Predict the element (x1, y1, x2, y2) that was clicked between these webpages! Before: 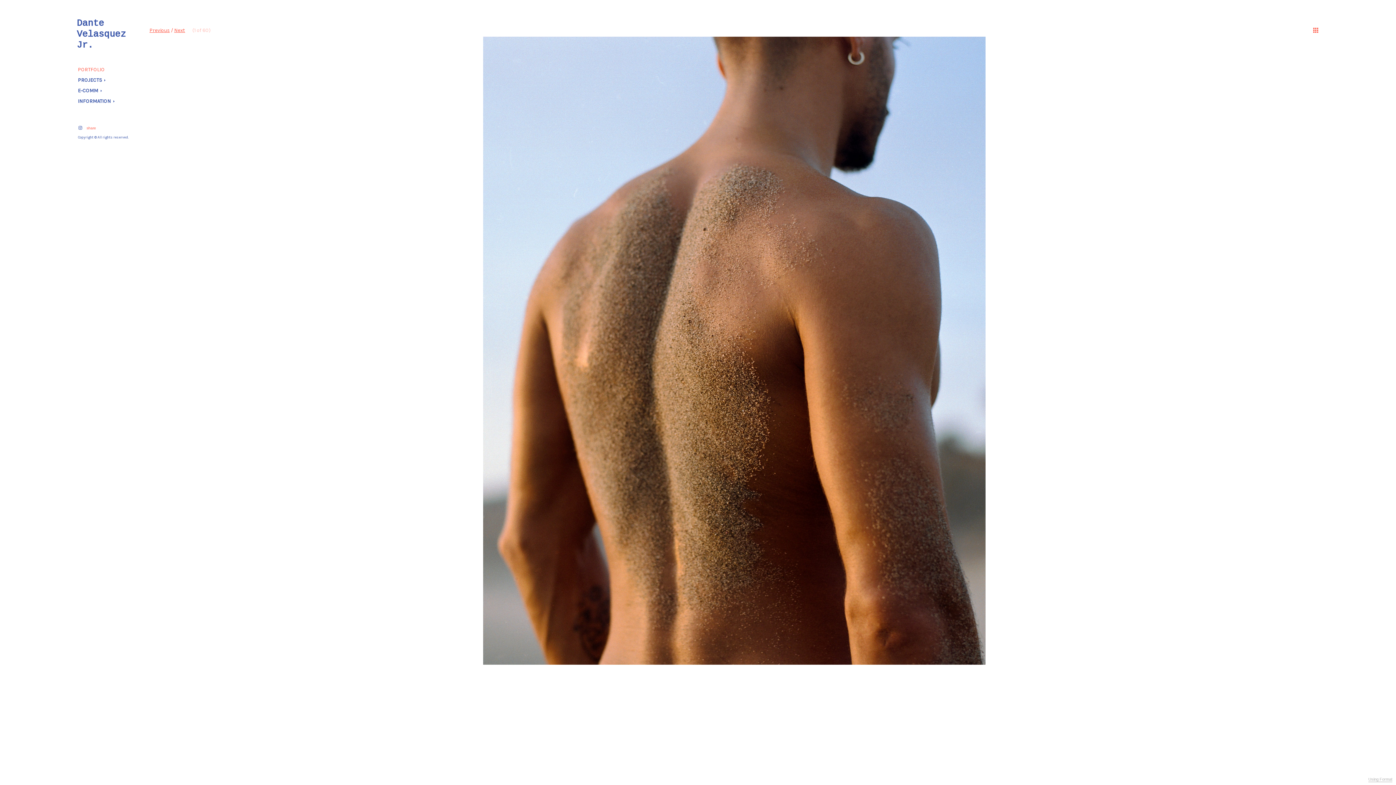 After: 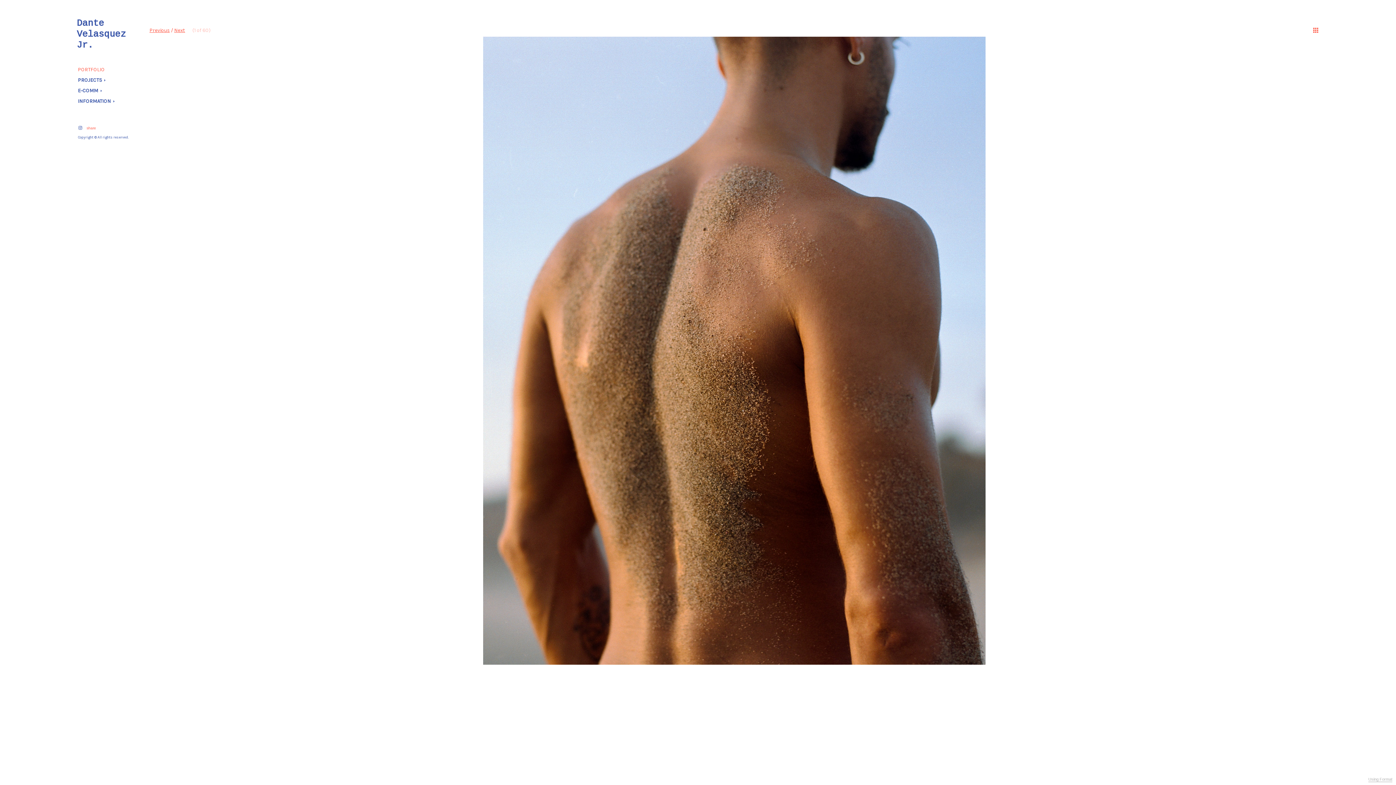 Action: bbox: (76, 64, 106, 74) label: PORTFOLIO